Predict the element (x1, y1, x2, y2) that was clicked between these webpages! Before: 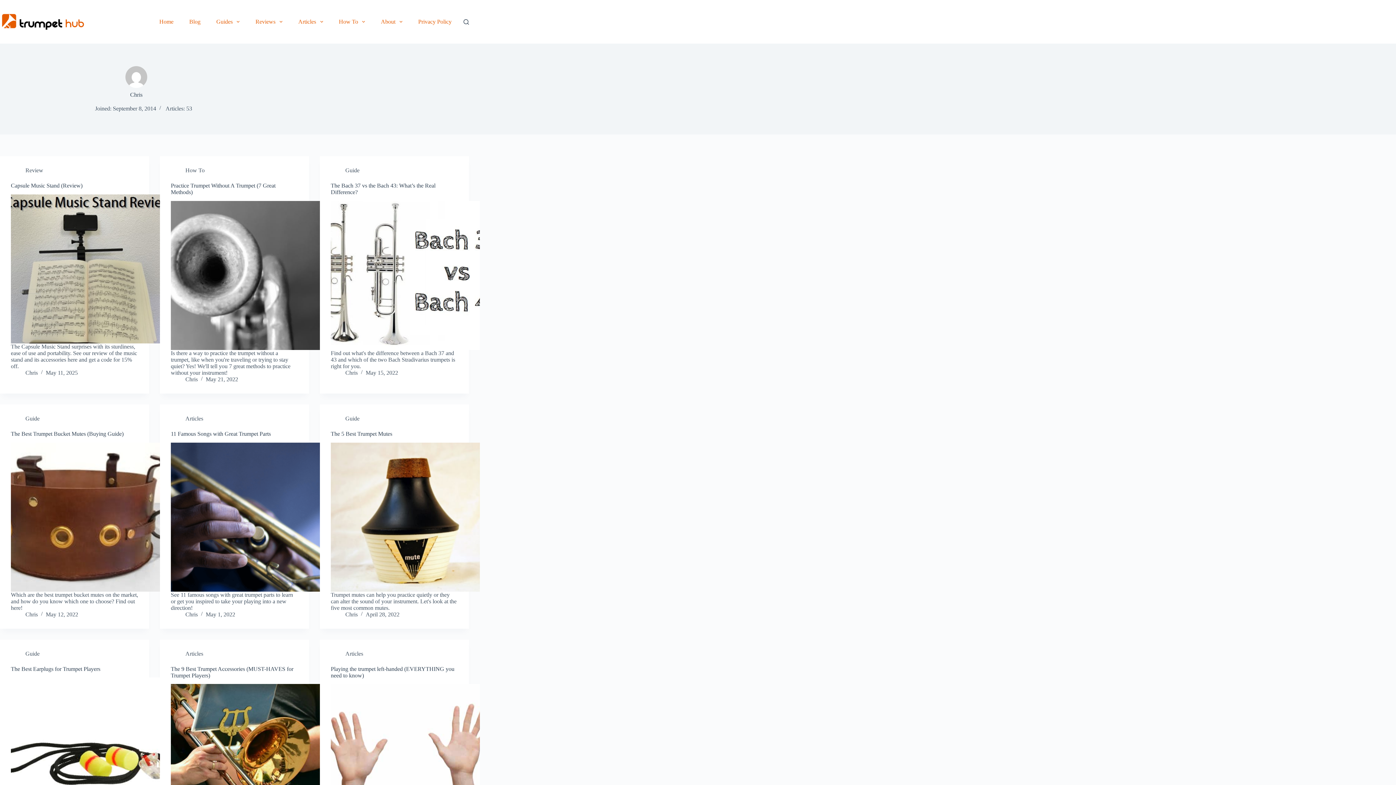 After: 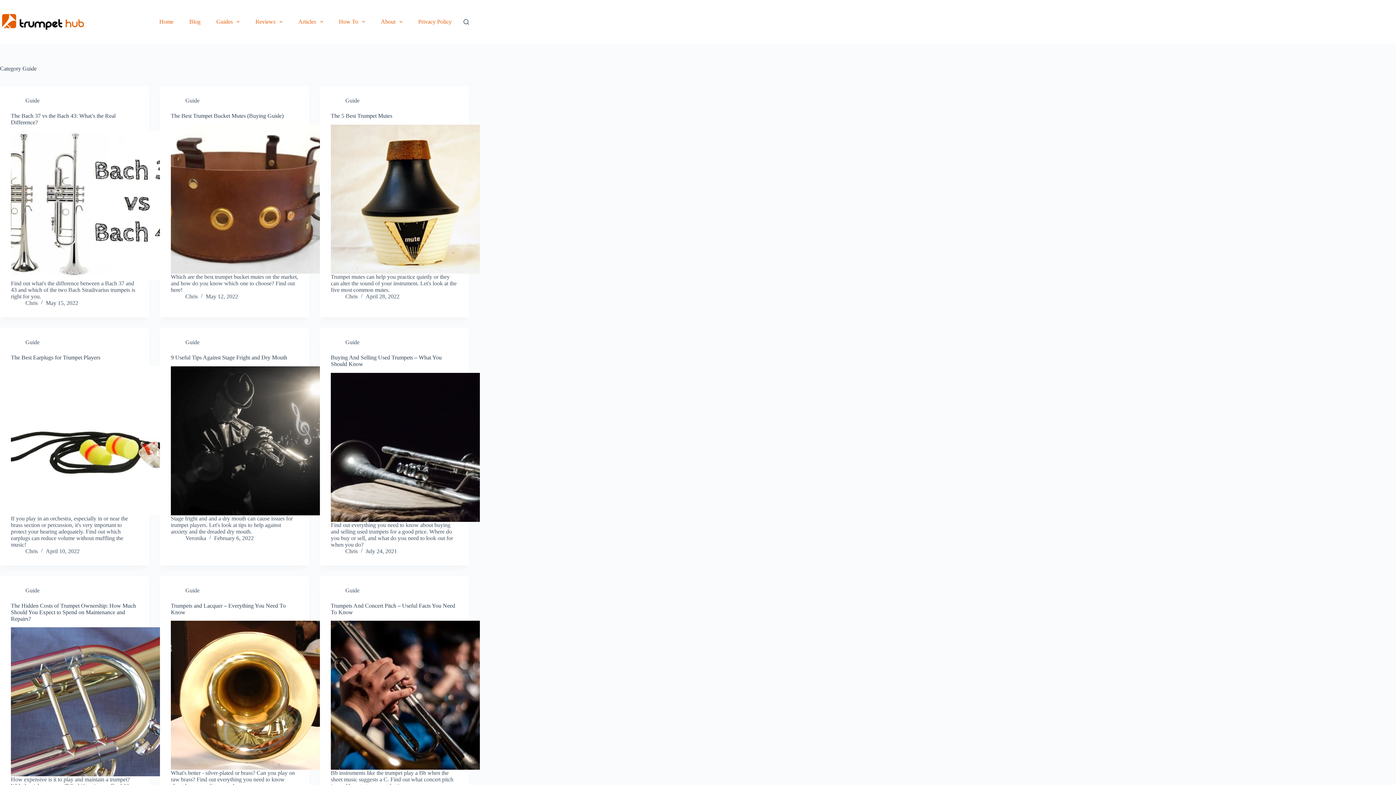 Action: label: Guide bbox: (25, 415, 39, 421)